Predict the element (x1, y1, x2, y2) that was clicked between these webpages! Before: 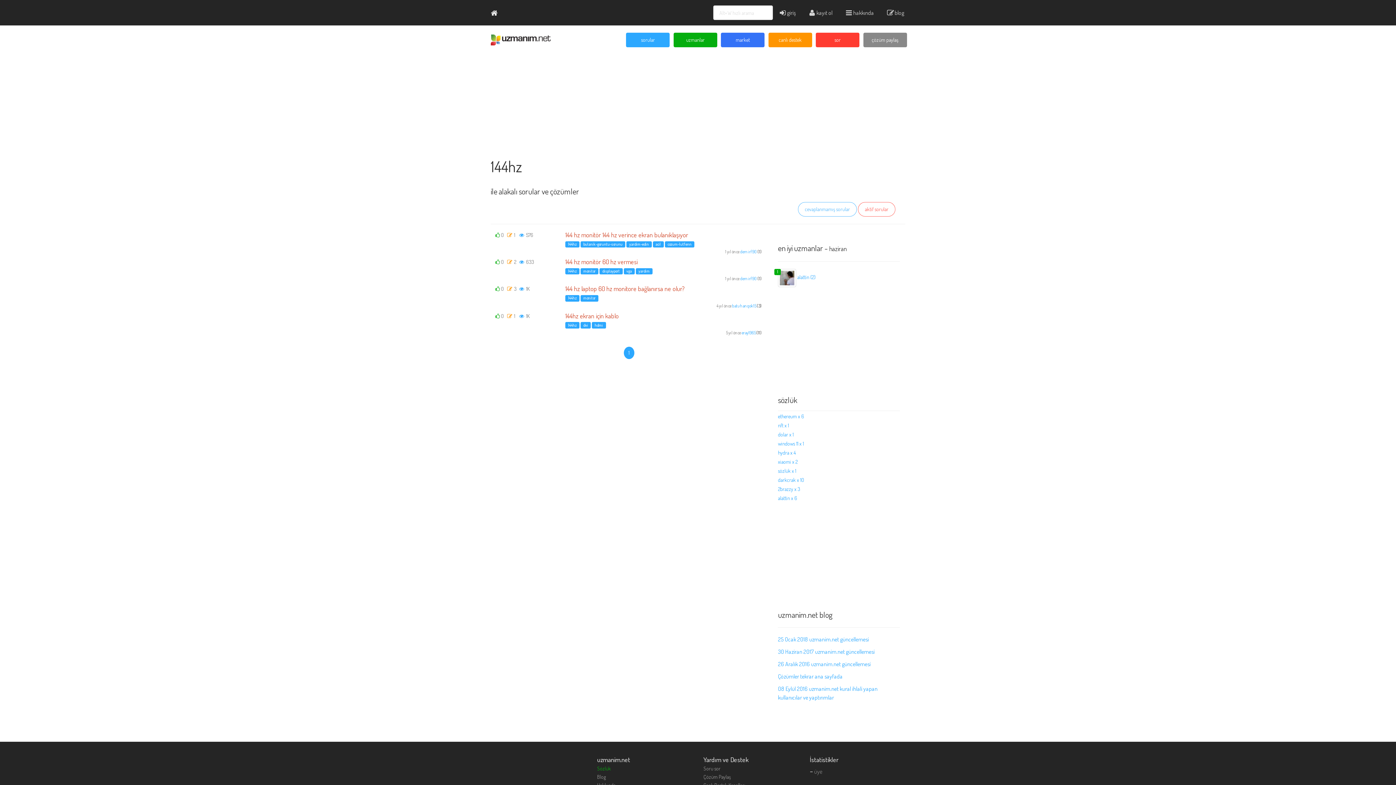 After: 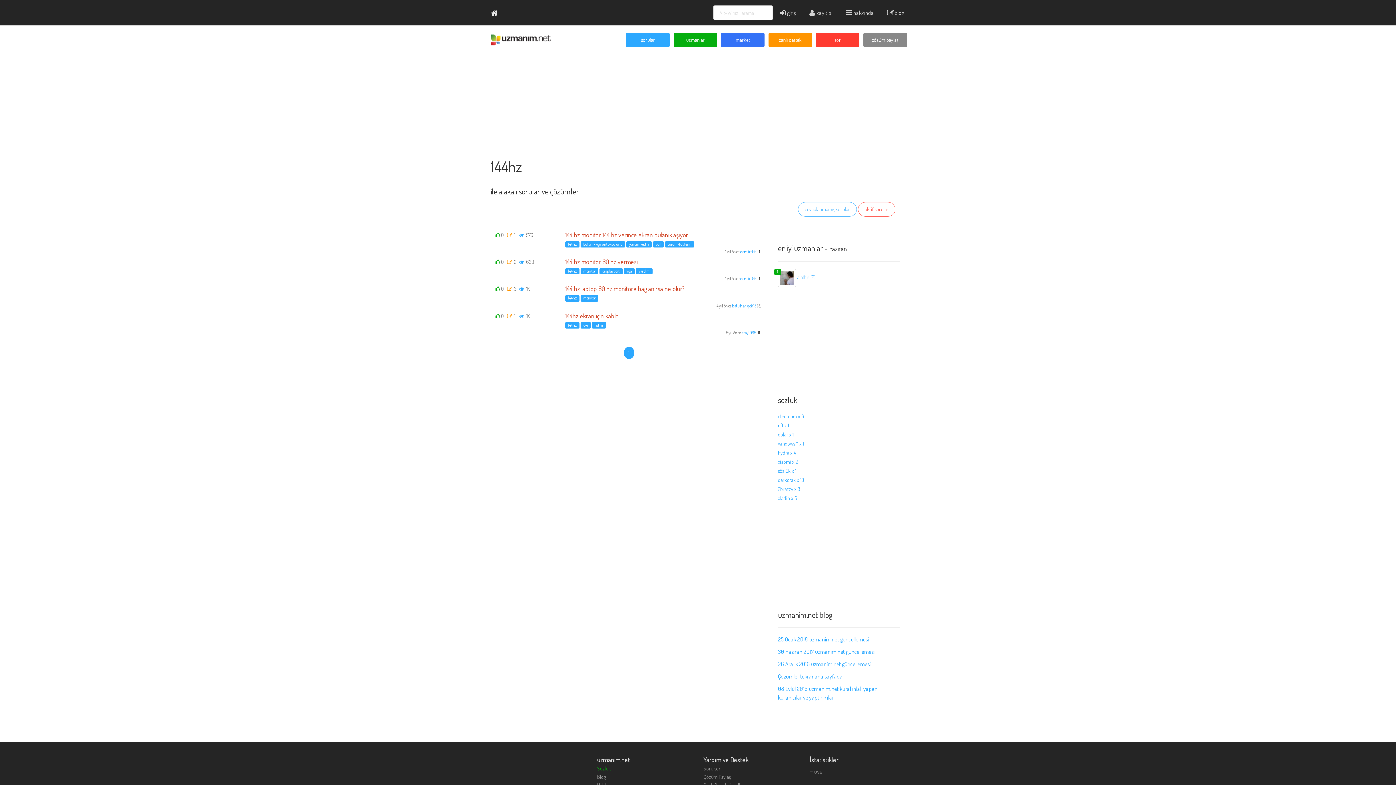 Action: label: demirf90 bbox: (740, 249, 757, 254)